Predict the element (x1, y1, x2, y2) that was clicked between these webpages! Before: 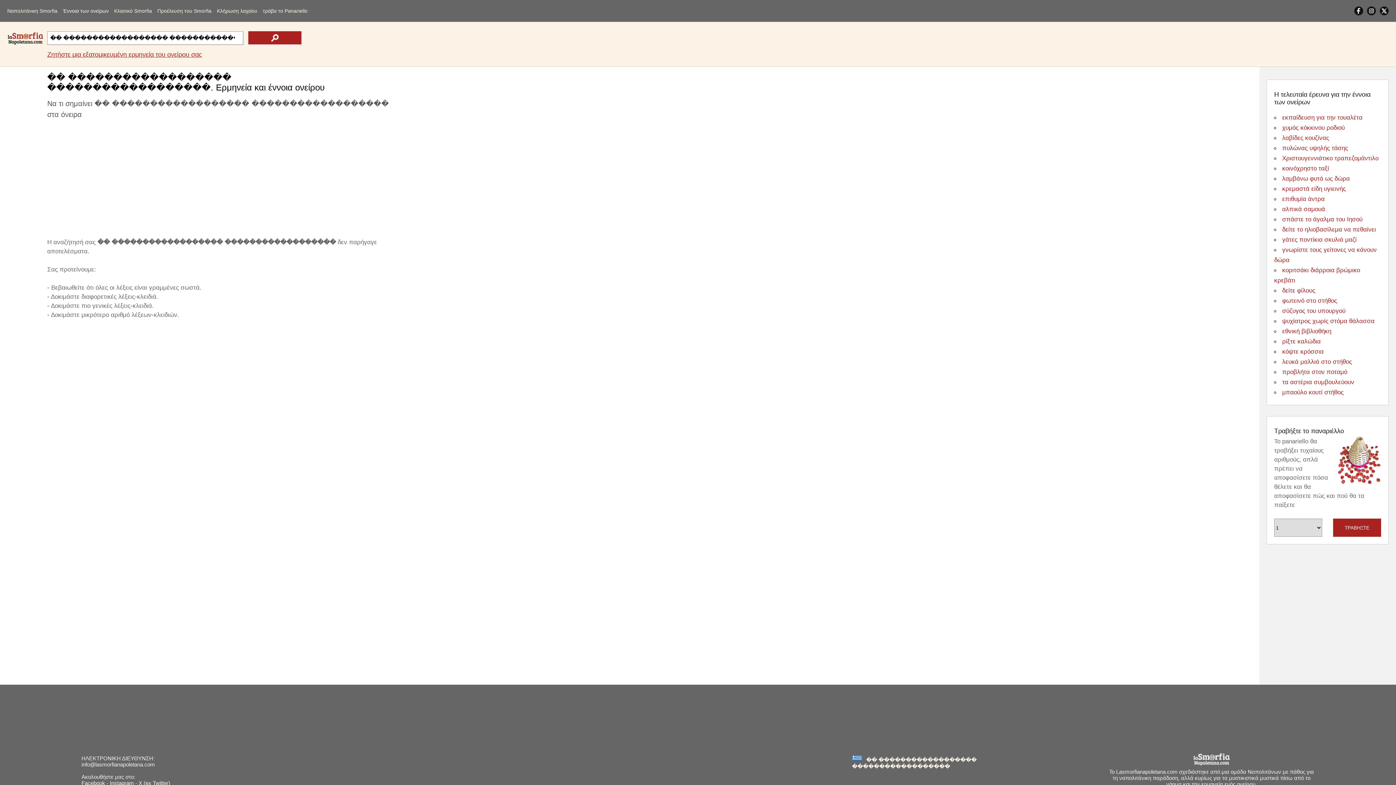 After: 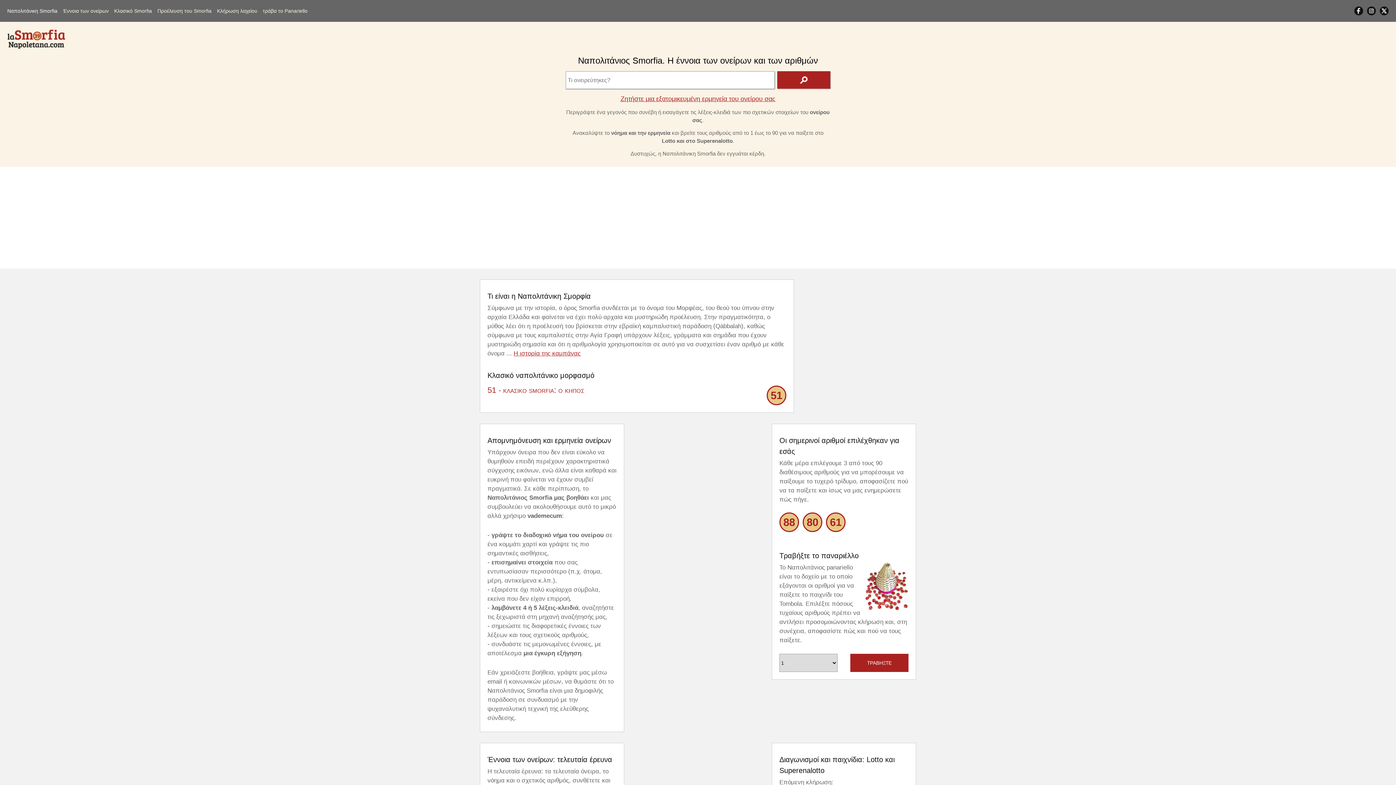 Action: label: Ναπολιτάνικη Smorfia bbox: (7, 3, 57, 18)